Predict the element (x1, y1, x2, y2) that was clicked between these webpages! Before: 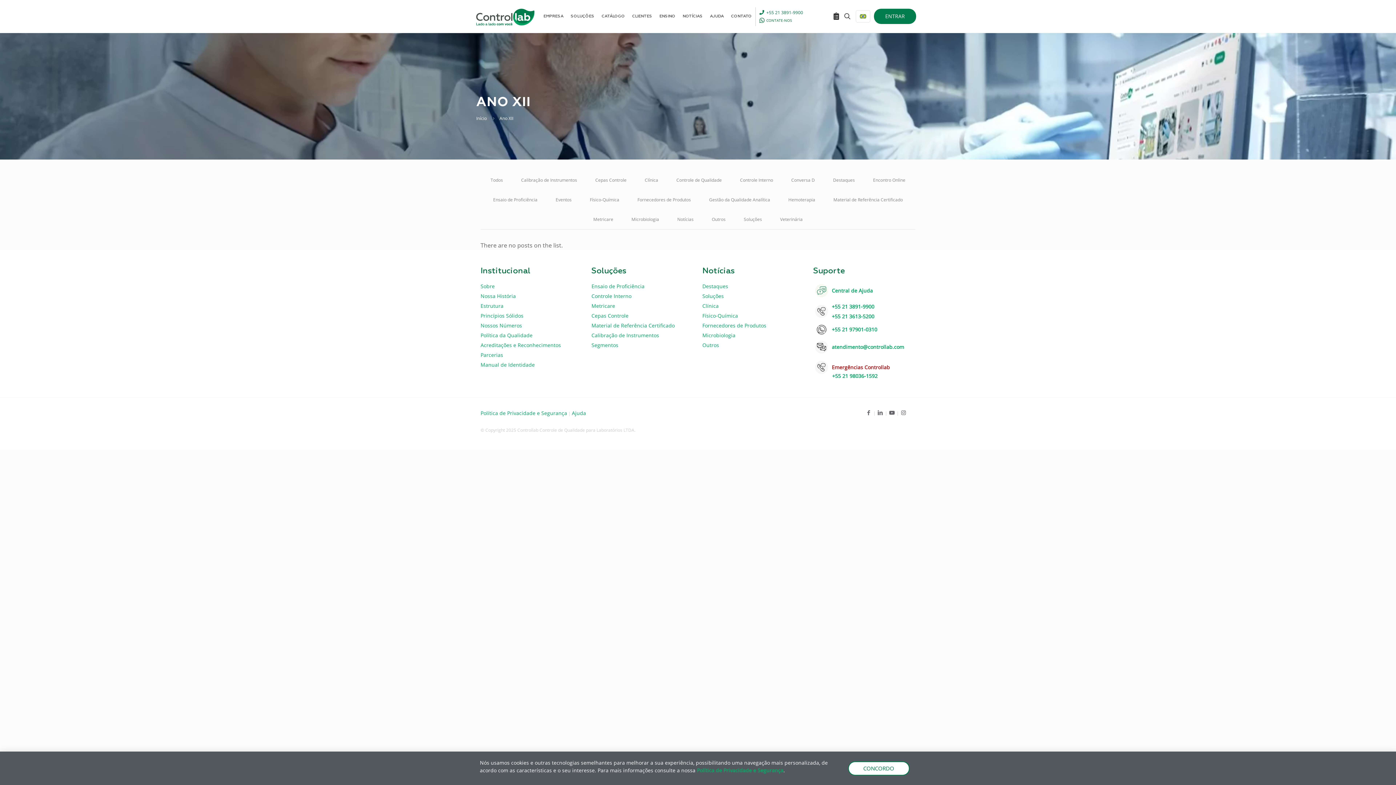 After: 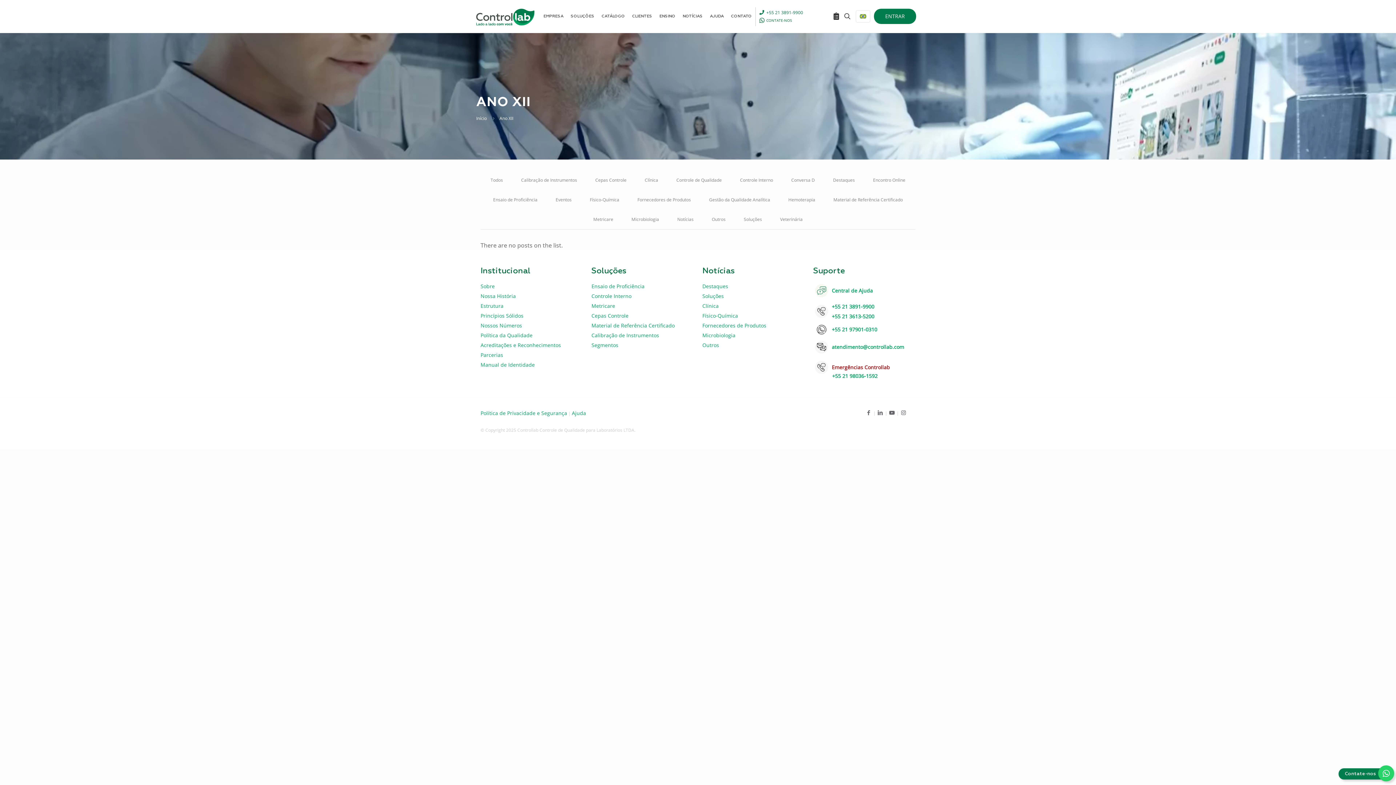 Action: label: CONCORDO bbox: (848, 761, 909, 775)